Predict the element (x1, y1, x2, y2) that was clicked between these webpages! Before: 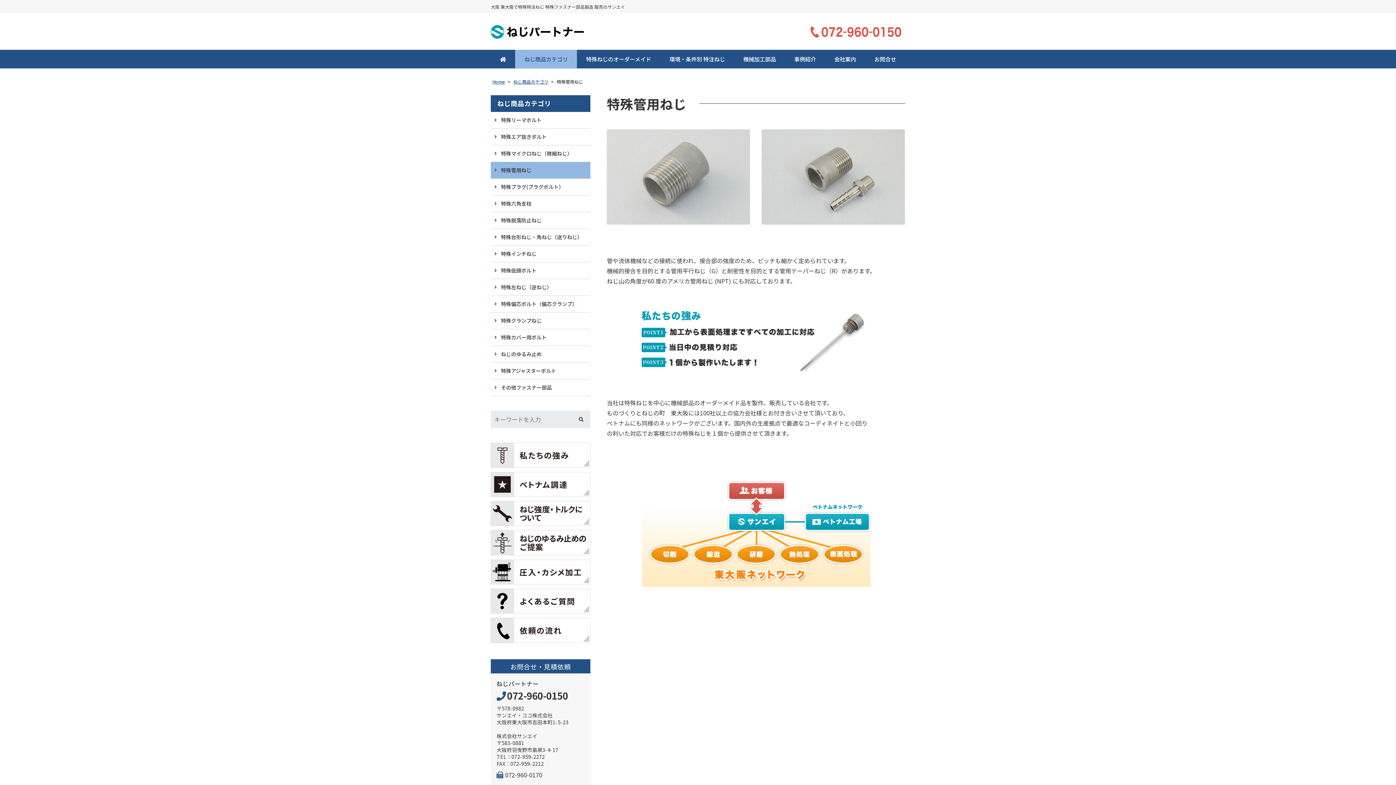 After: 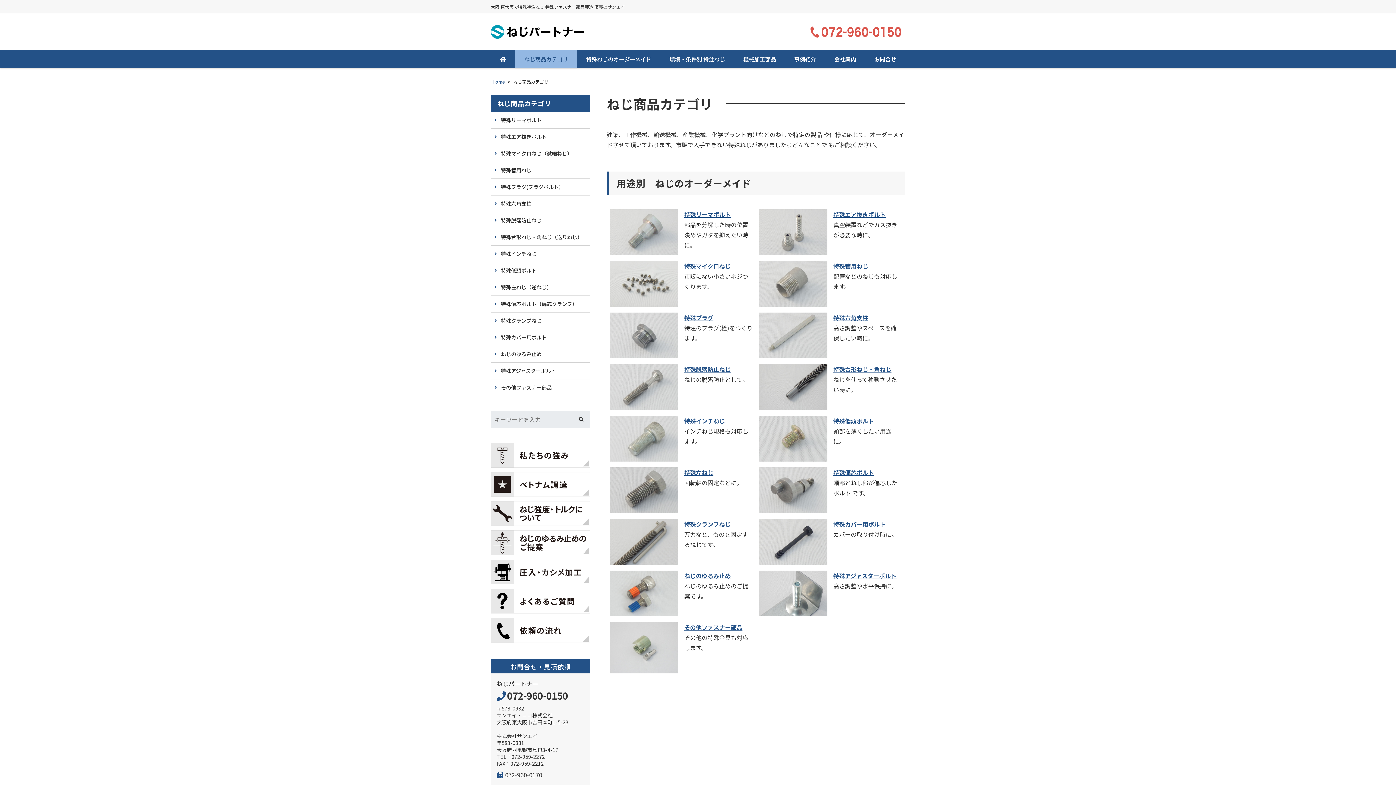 Action: bbox: (512, 78, 549, 84) label: ねじ商品カテゴリ